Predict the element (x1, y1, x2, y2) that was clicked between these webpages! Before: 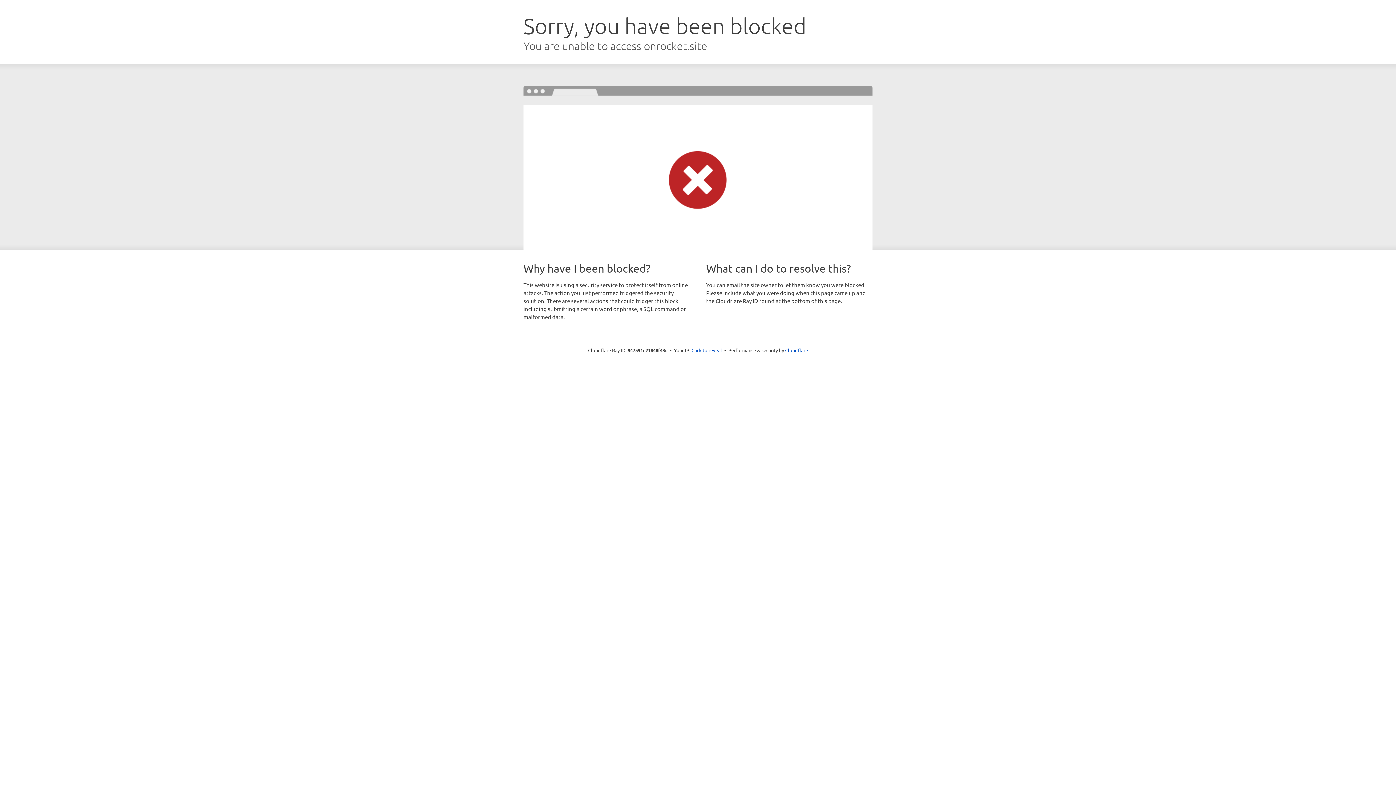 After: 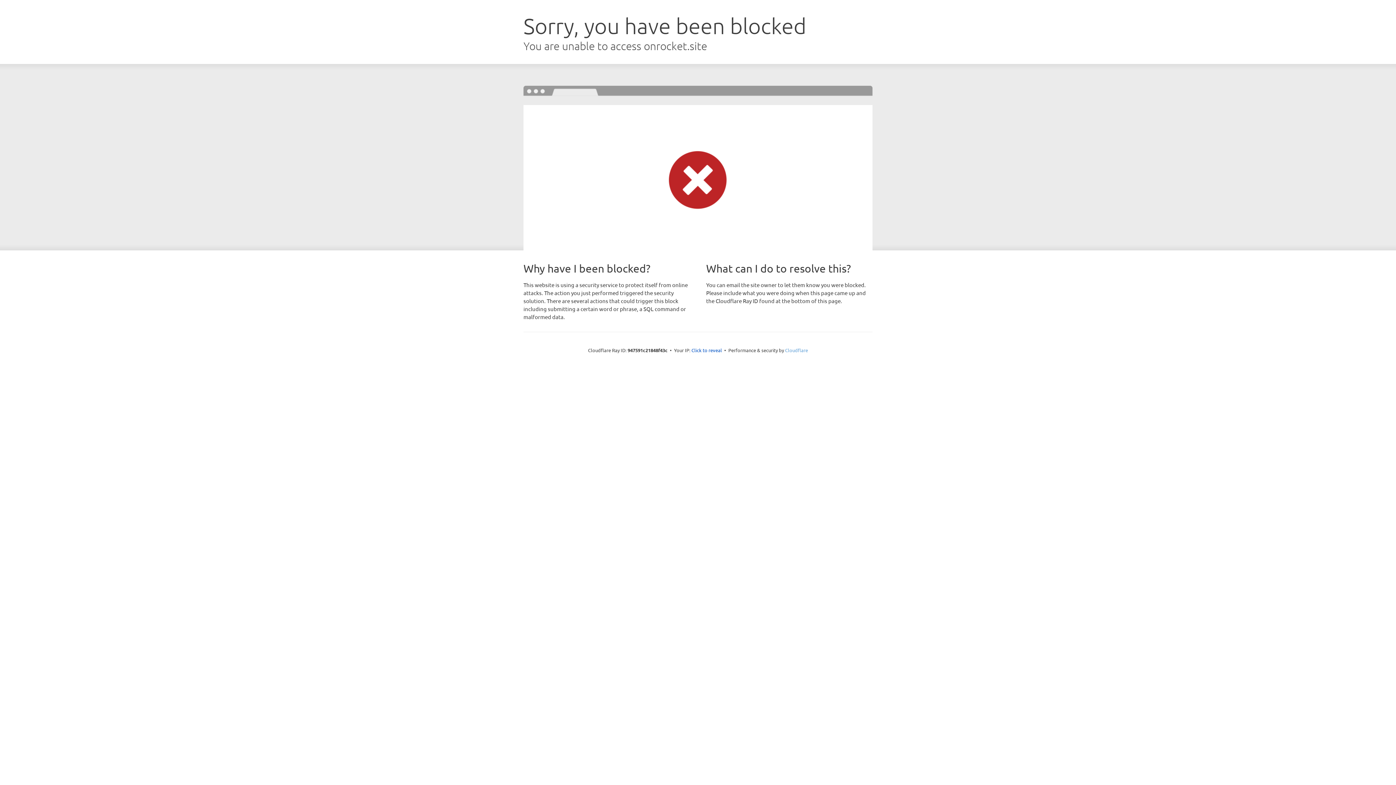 Action: label: Cloudflare bbox: (785, 347, 808, 353)